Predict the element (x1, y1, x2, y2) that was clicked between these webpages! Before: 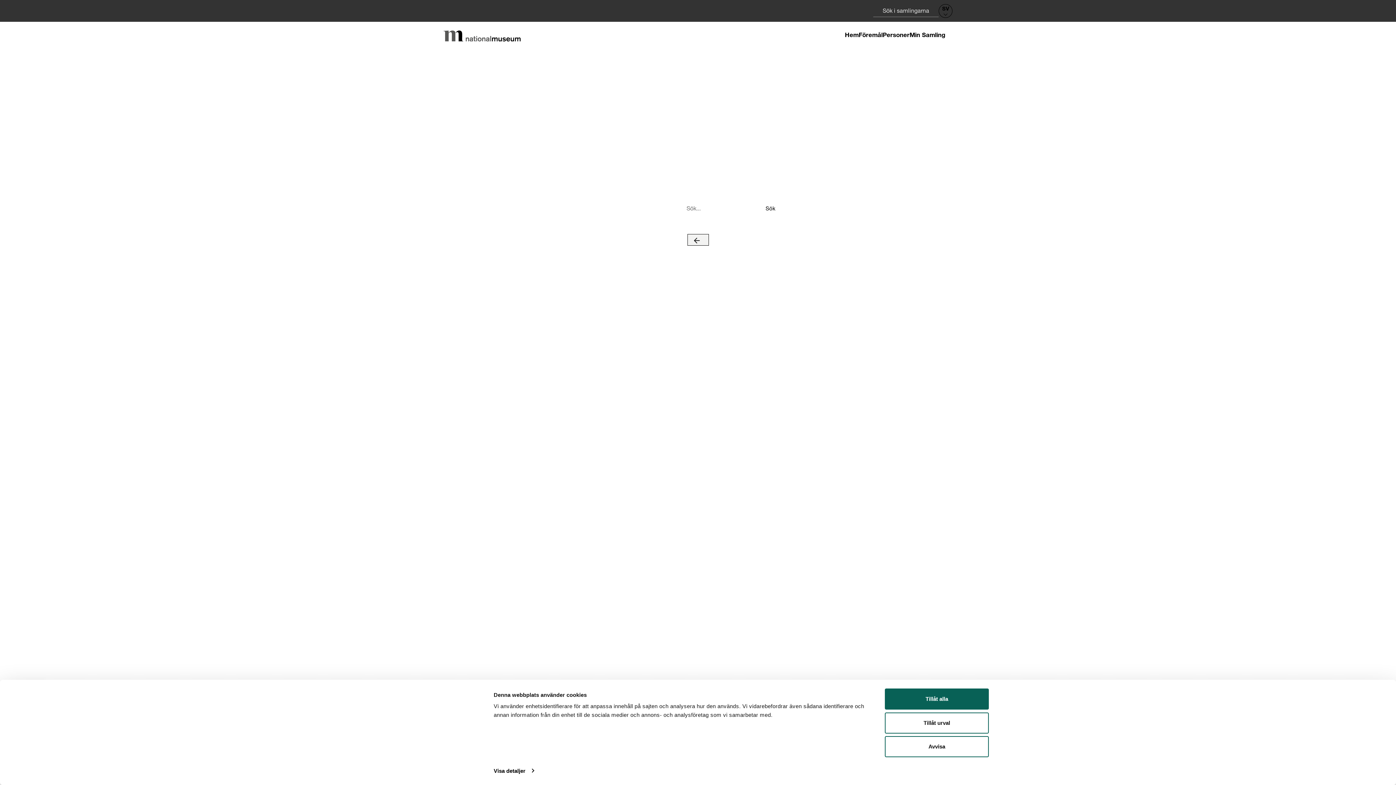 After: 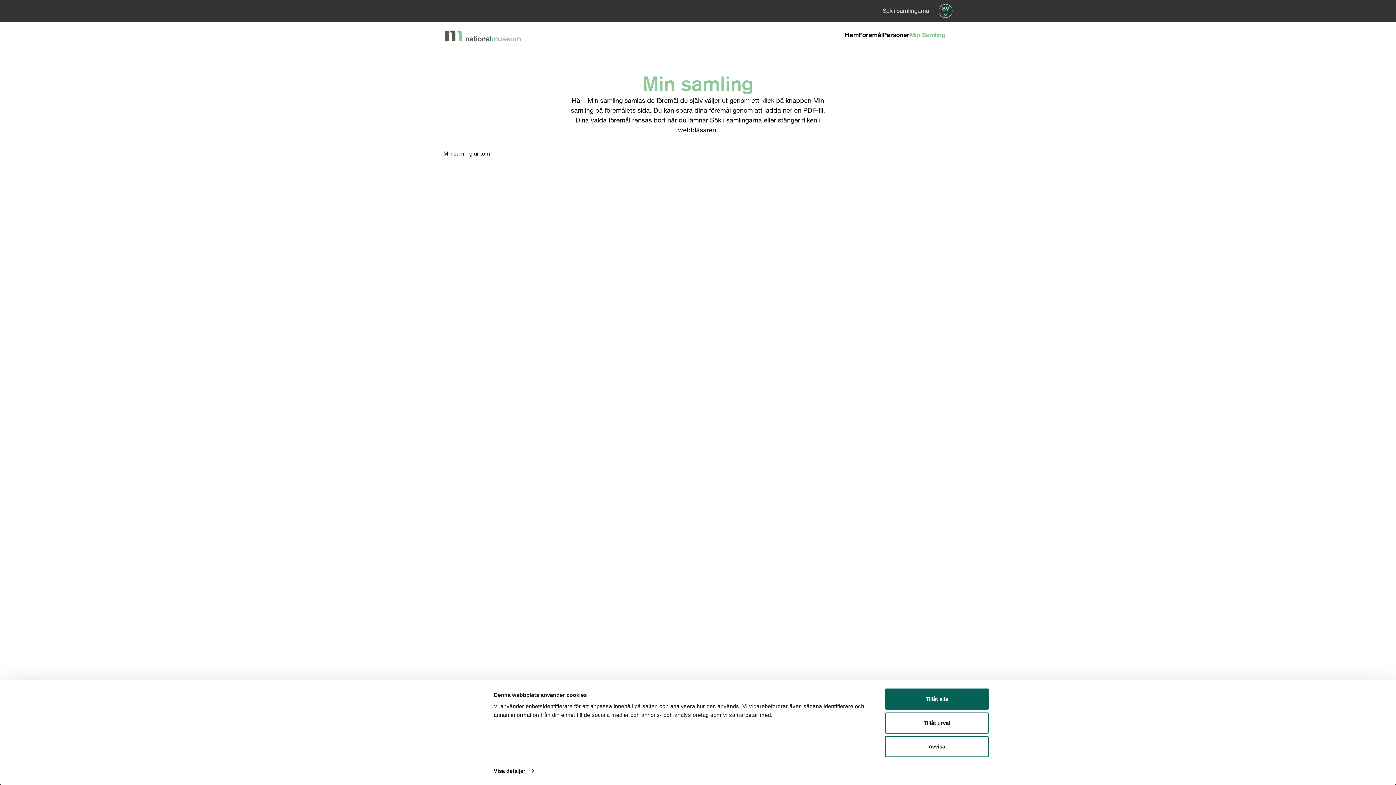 Action: bbox: (909, 29, 945, 42) label: Min Samling